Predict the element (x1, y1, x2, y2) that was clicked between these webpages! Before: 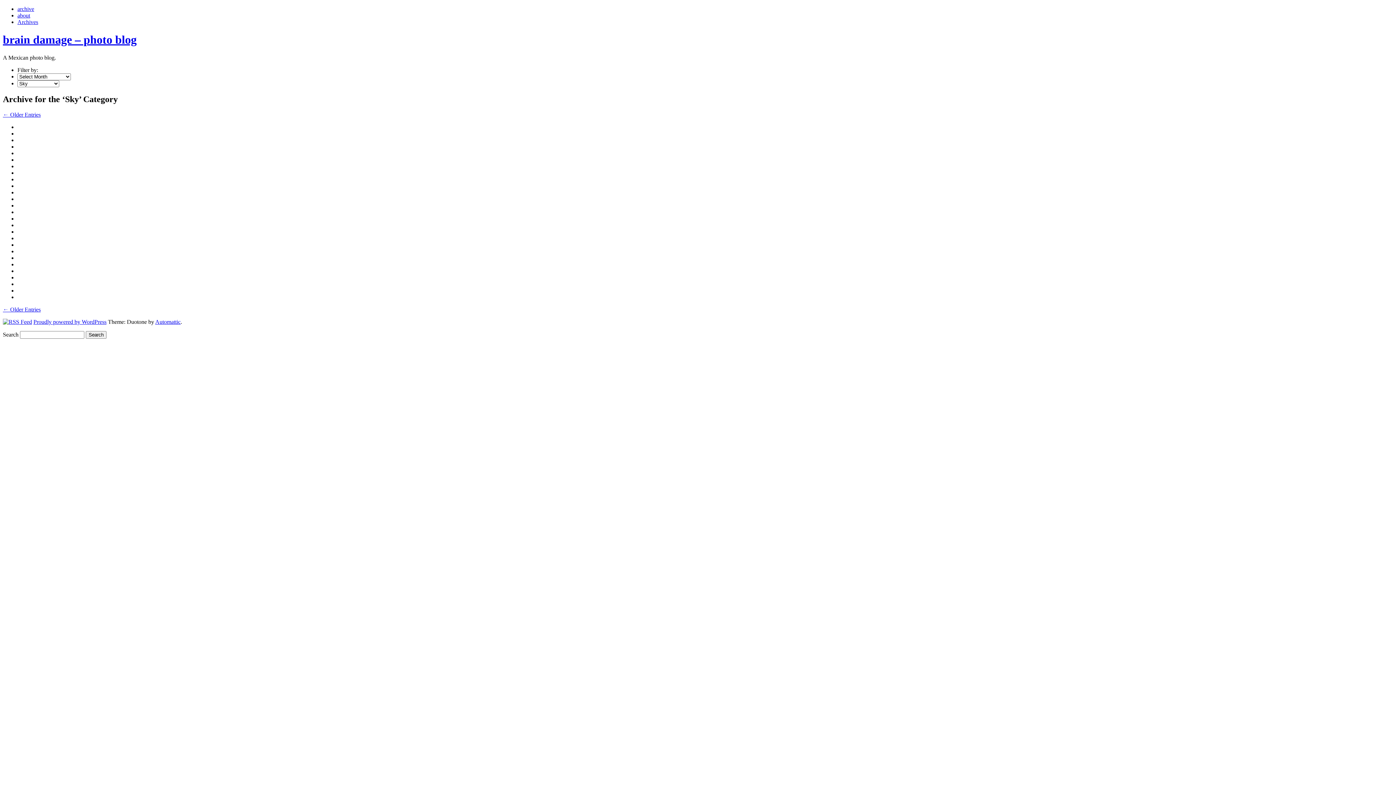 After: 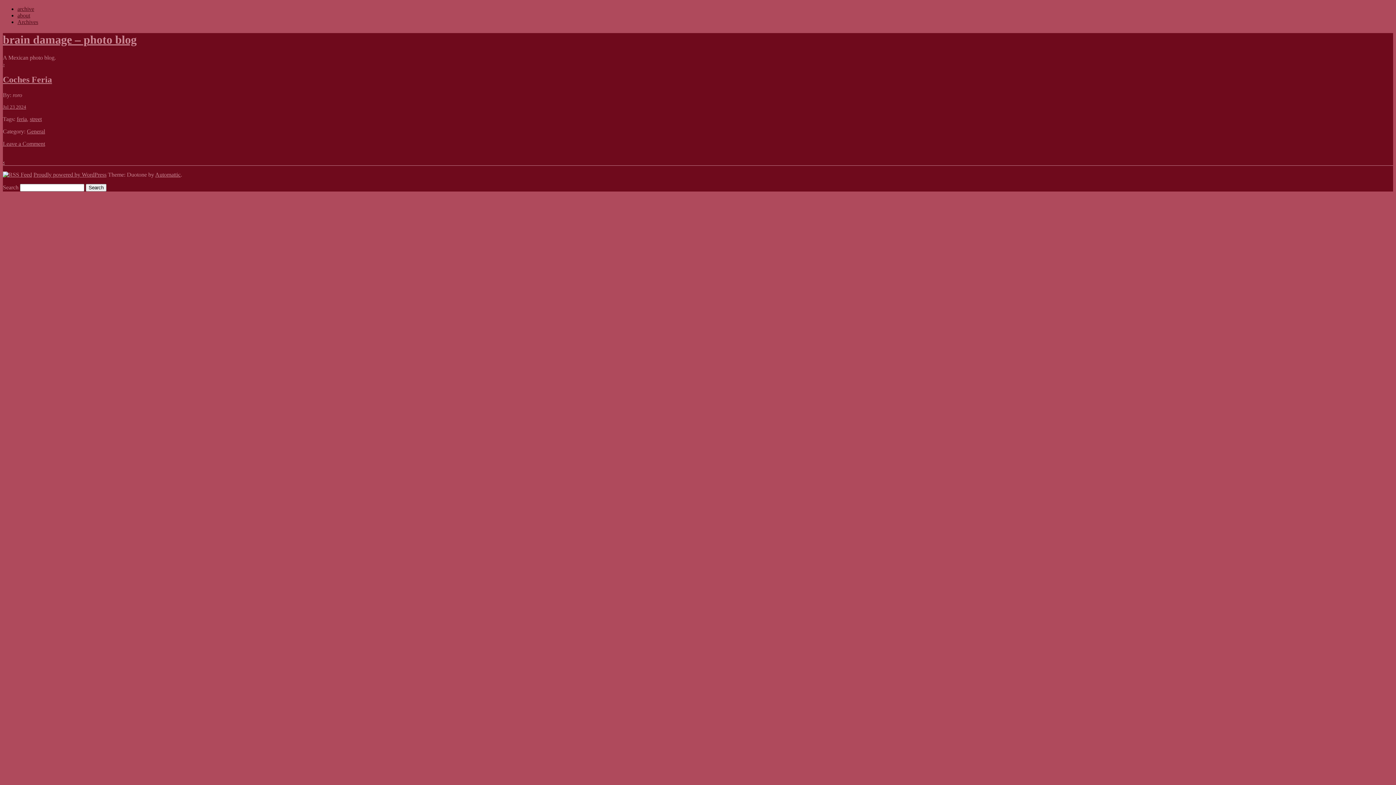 Action: bbox: (2, 33, 136, 46) label: brain damage – photo blog